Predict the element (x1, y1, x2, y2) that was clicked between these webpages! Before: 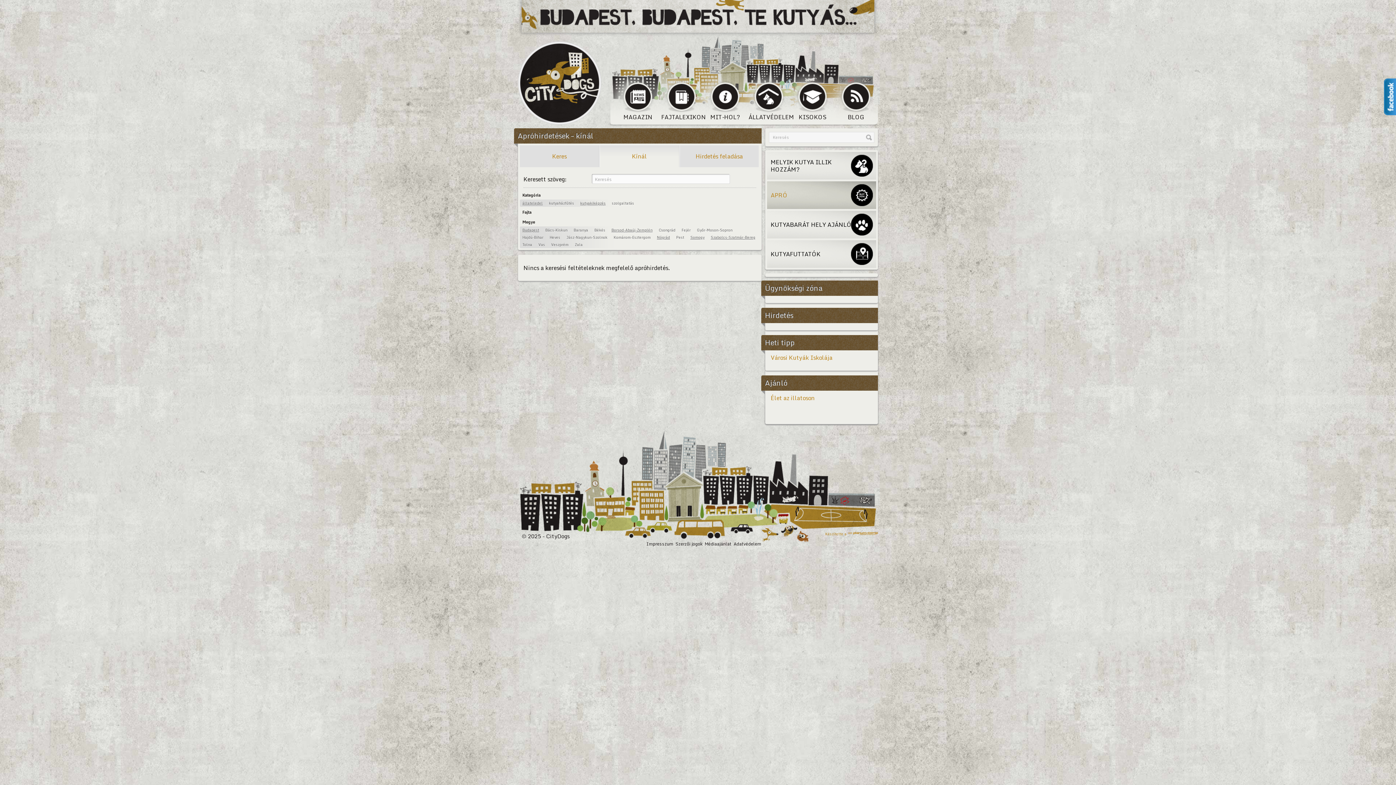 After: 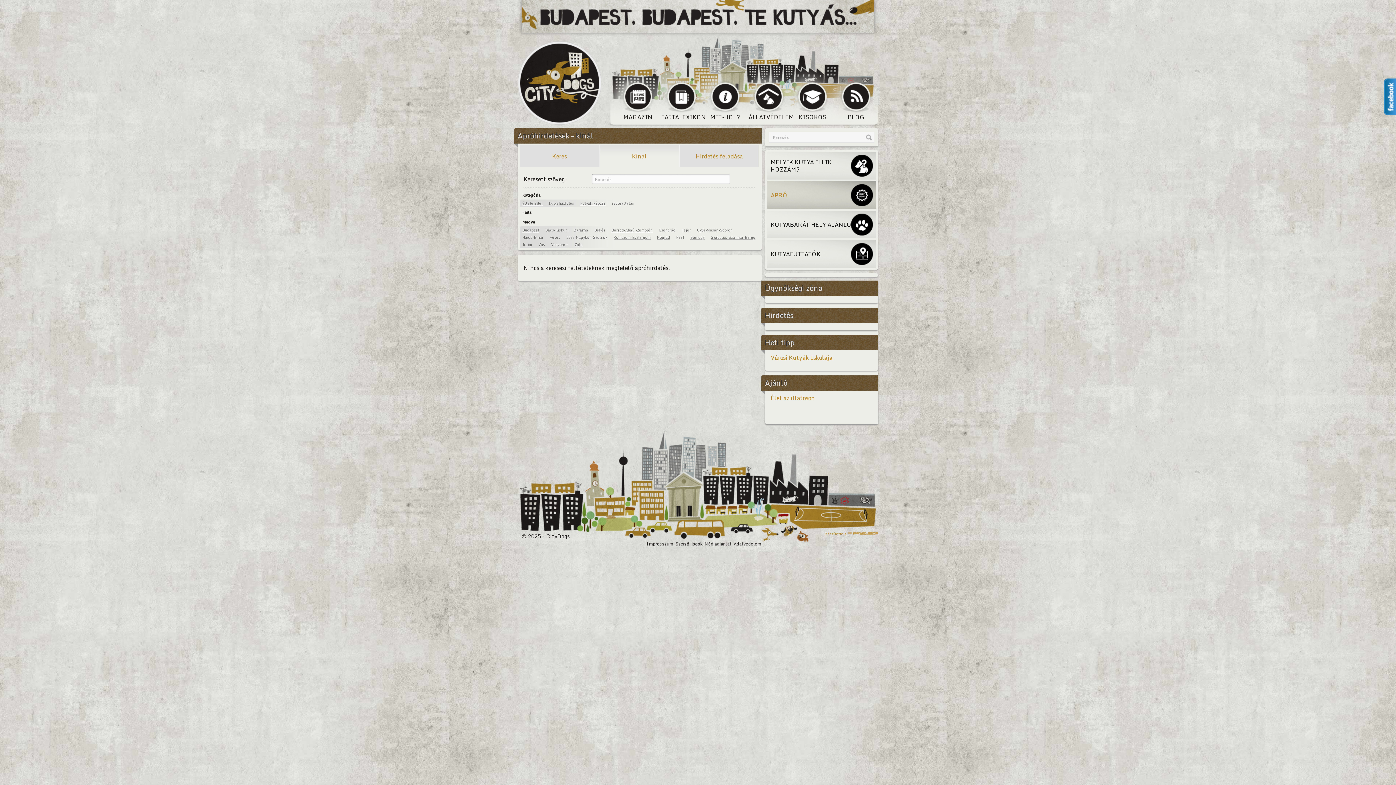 Action: bbox: (611, 234, 653, 240) label: Komárom-Esztergom